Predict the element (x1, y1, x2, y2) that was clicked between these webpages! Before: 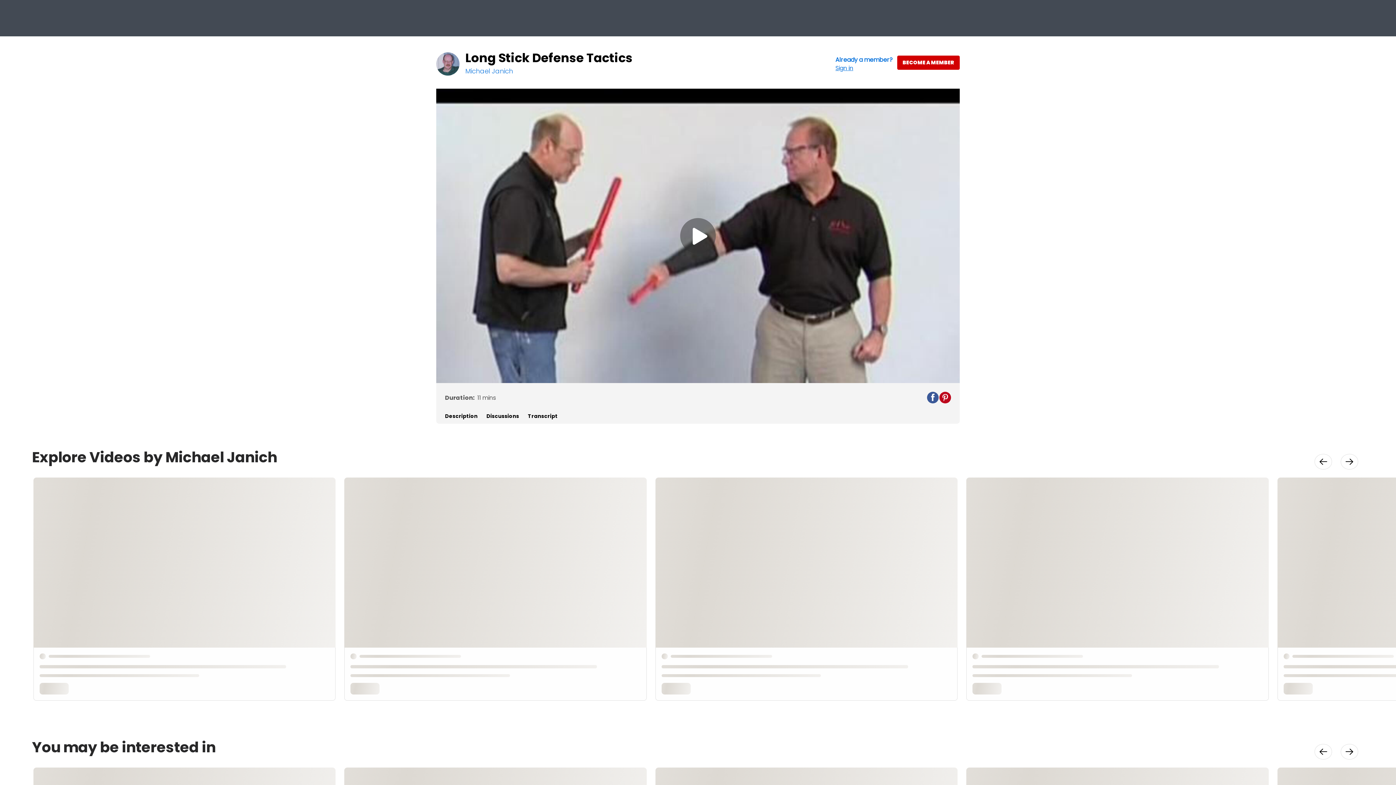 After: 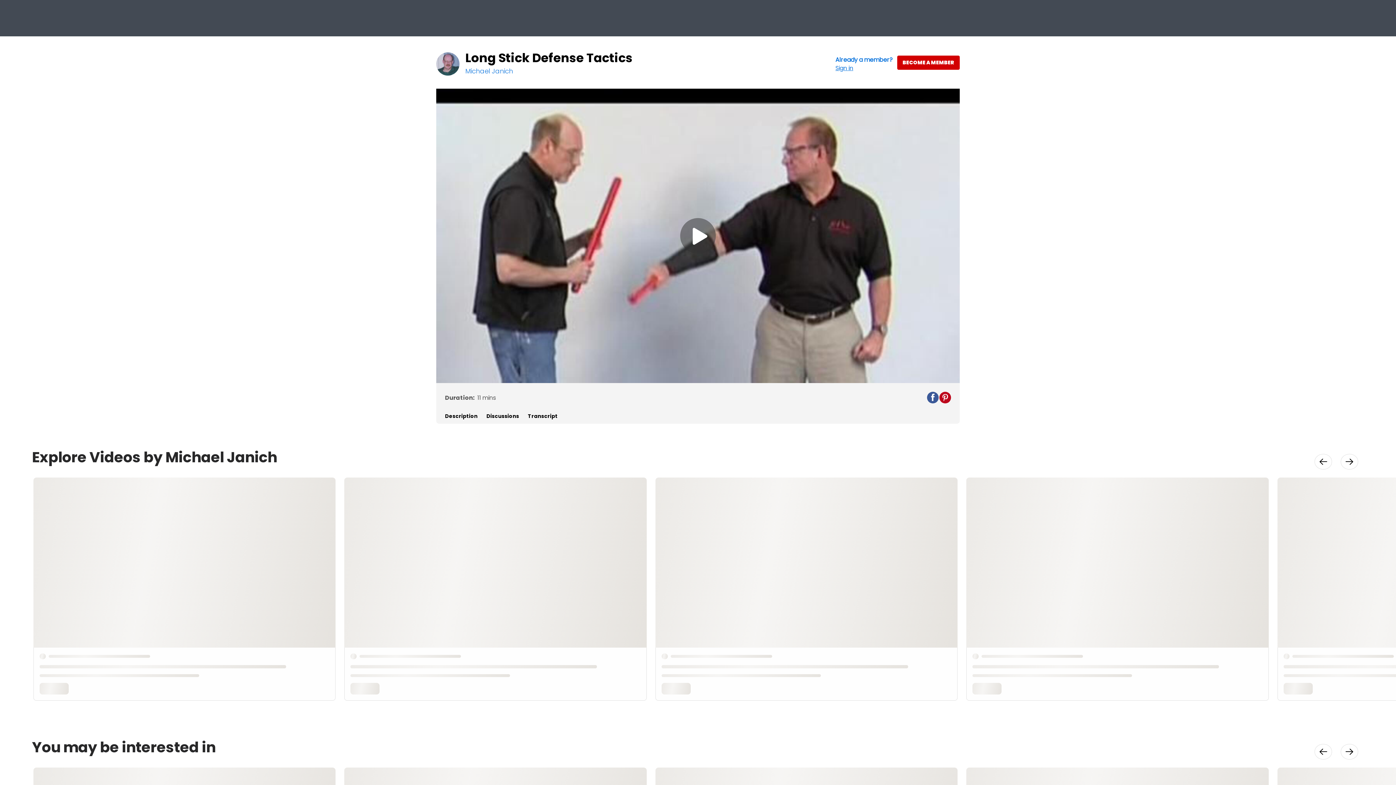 Action: bbox: (939, 392, 951, 403)